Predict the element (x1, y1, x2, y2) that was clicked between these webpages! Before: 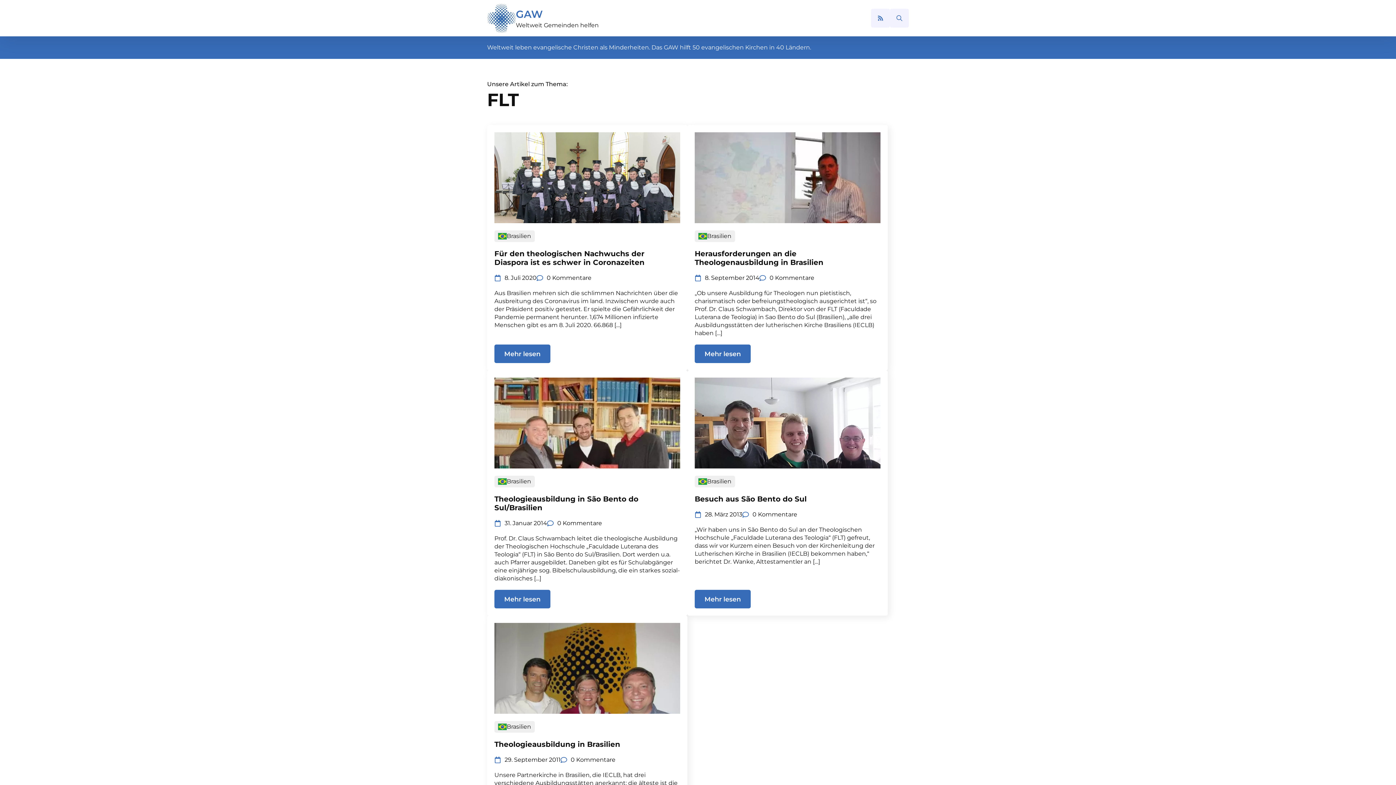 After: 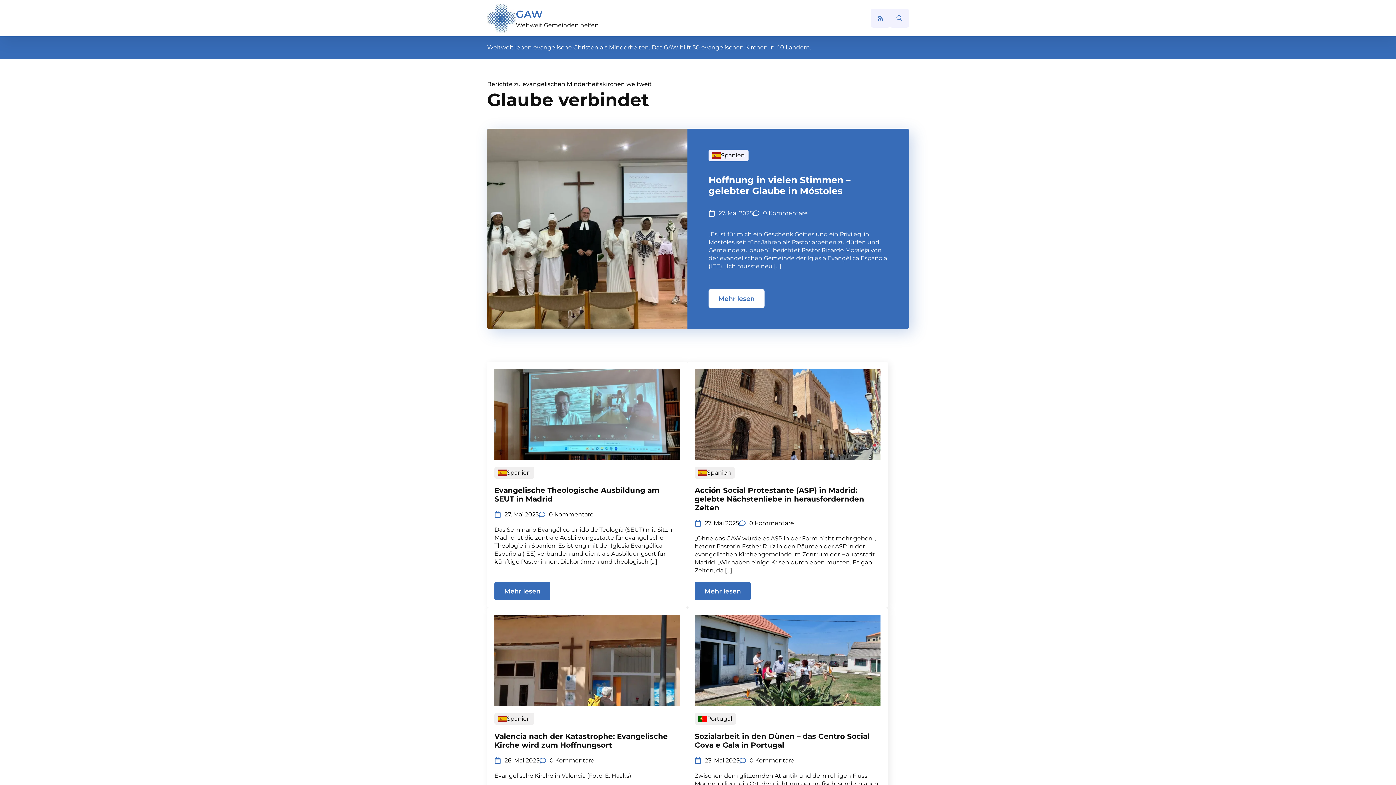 Action: label: GAW bbox: (515, 7, 542, 21)